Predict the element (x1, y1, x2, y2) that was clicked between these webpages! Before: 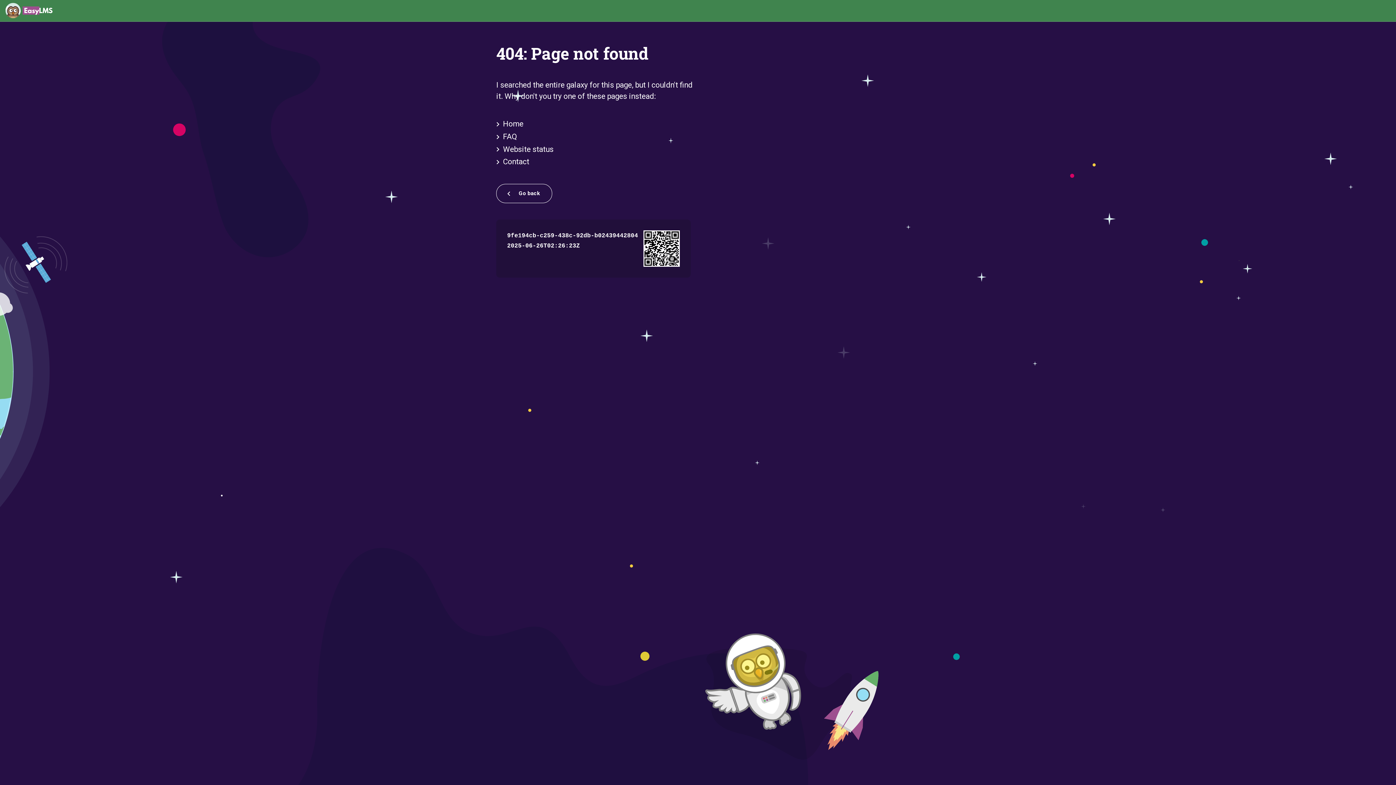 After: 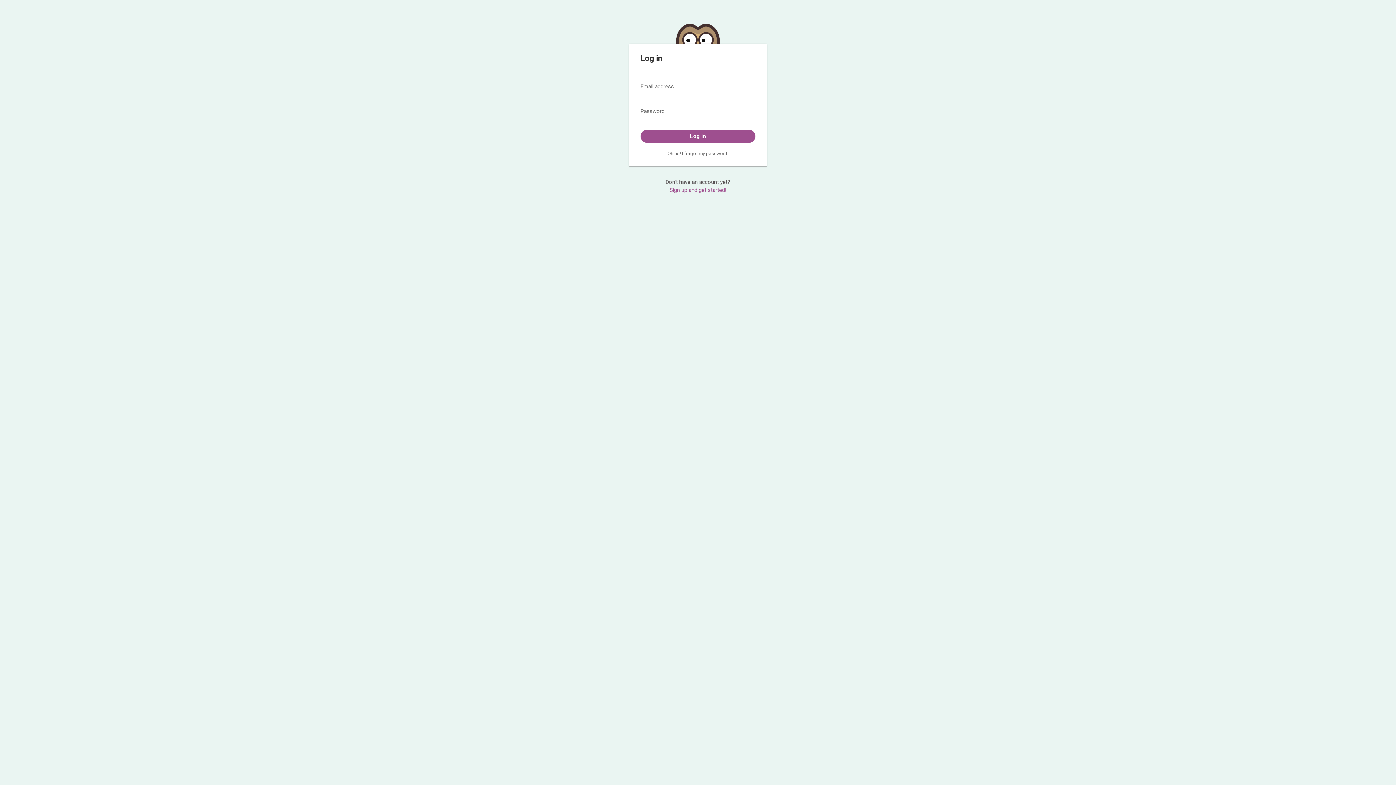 Action: bbox: (503, 119, 523, 128) label: Home